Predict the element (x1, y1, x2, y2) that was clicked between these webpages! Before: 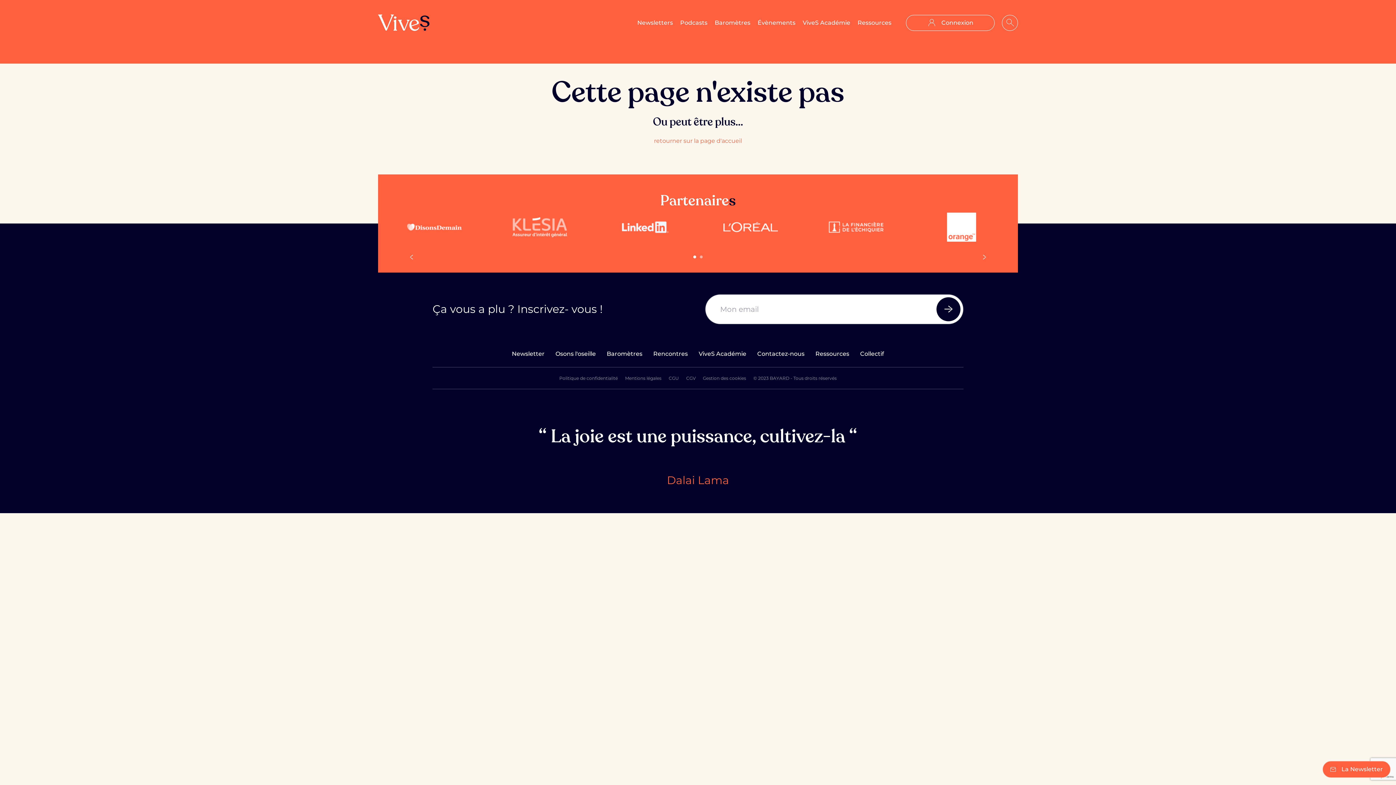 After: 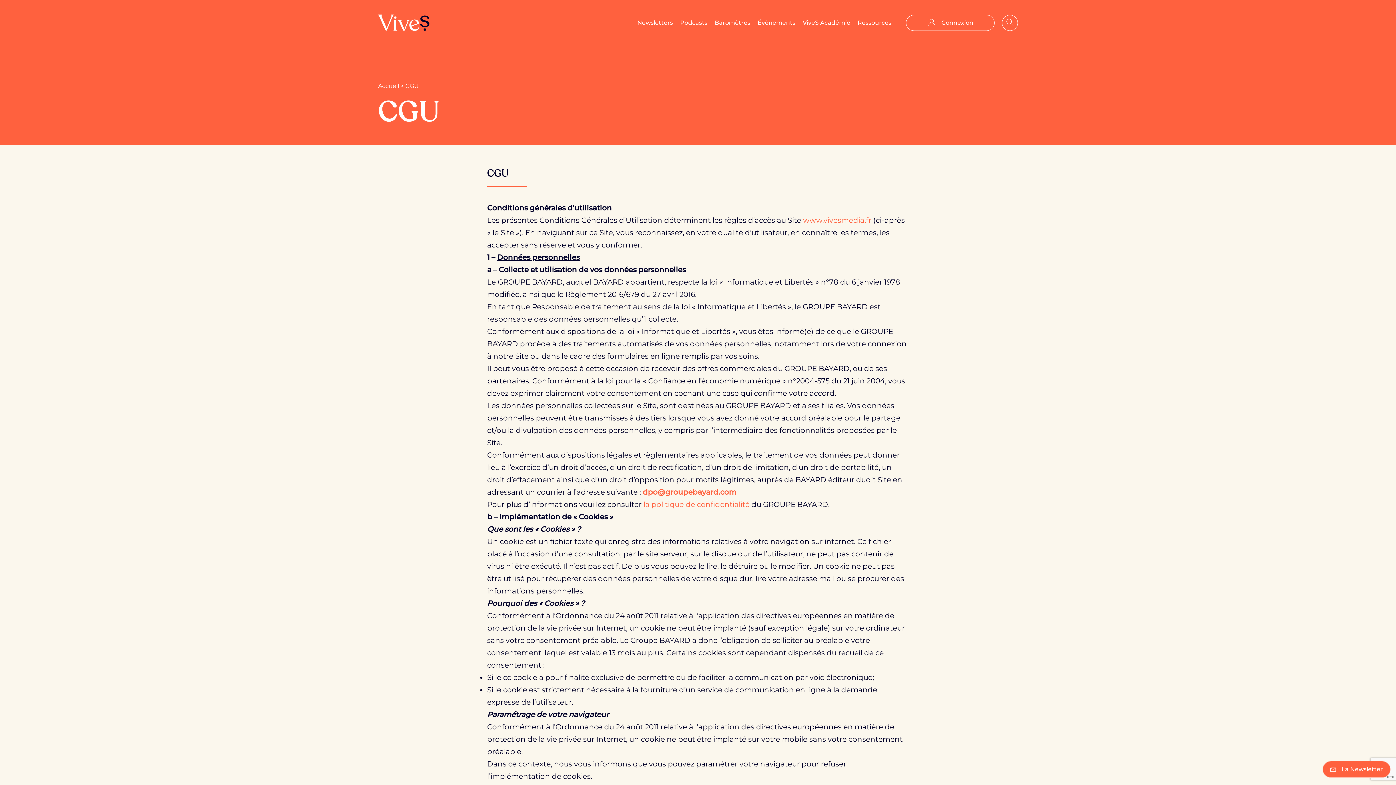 Action: label: CGU bbox: (668, 374, 679, 382)